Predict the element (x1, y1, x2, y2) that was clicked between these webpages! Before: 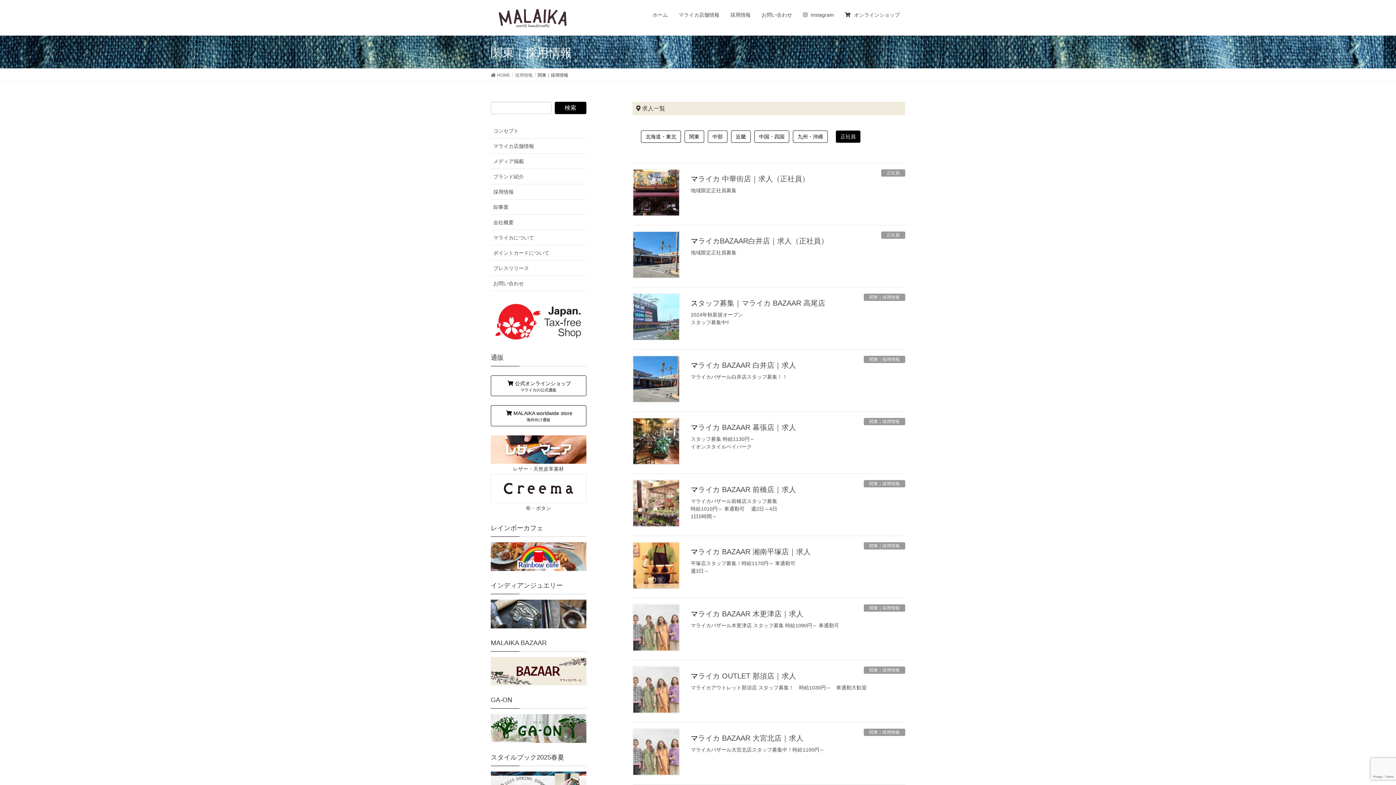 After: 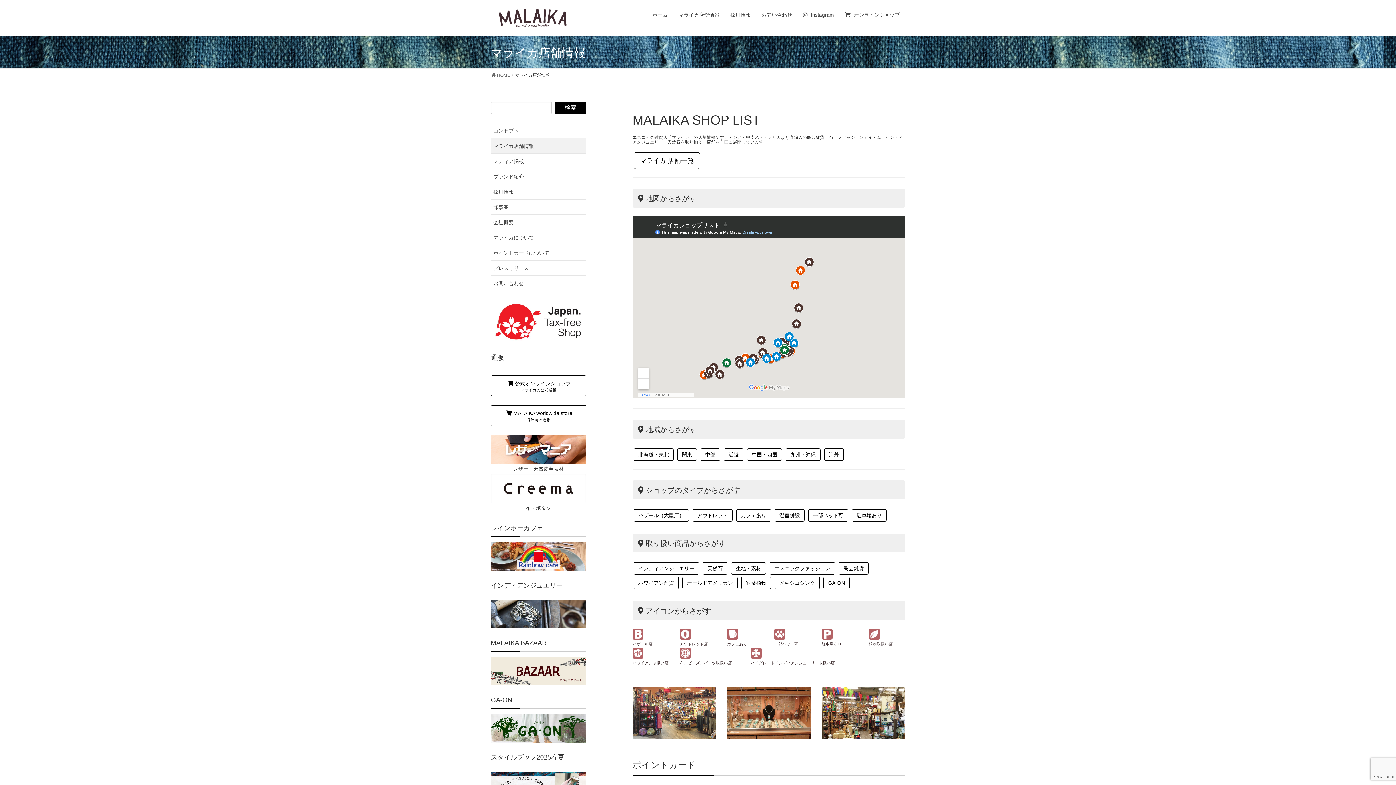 Action: bbox: (490, 138, 586, 153) label: マライカ店舗情報